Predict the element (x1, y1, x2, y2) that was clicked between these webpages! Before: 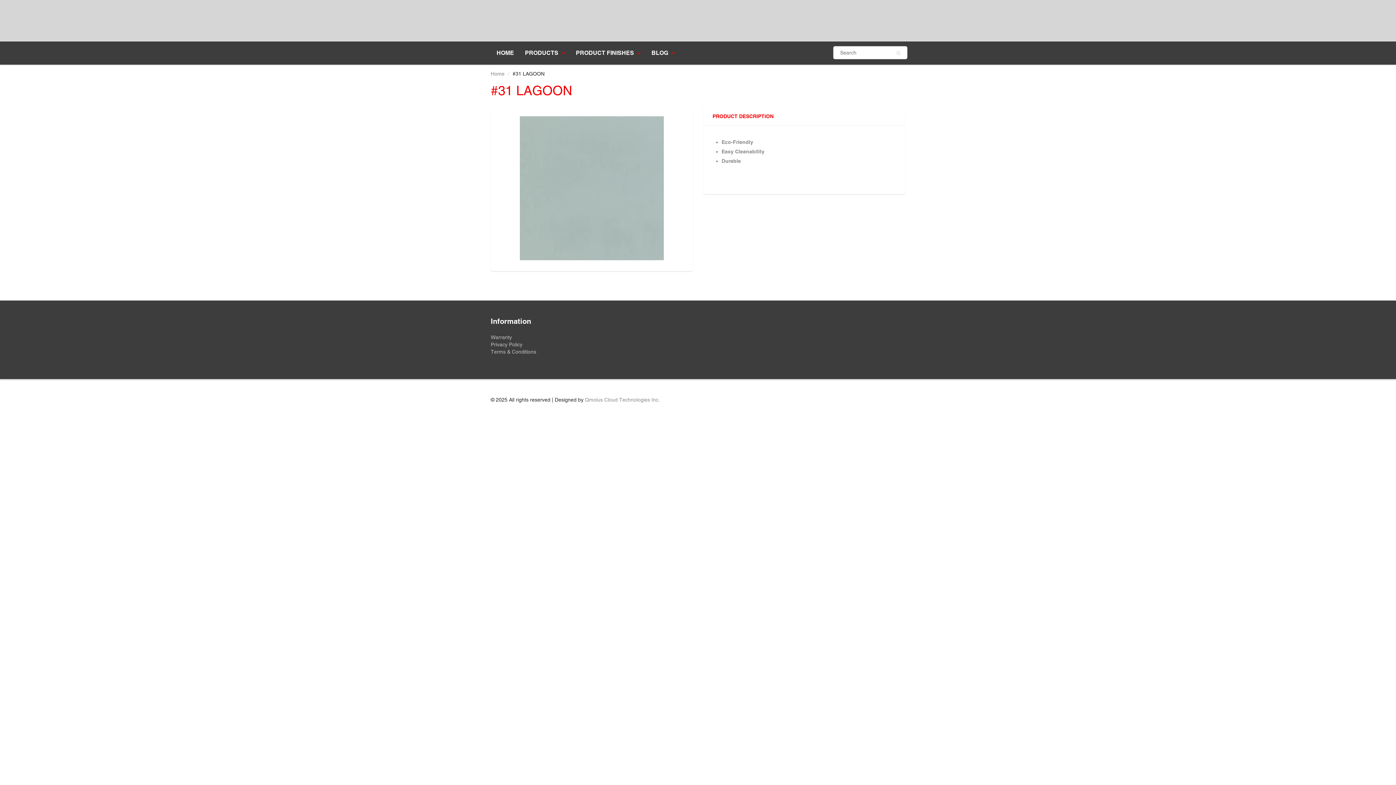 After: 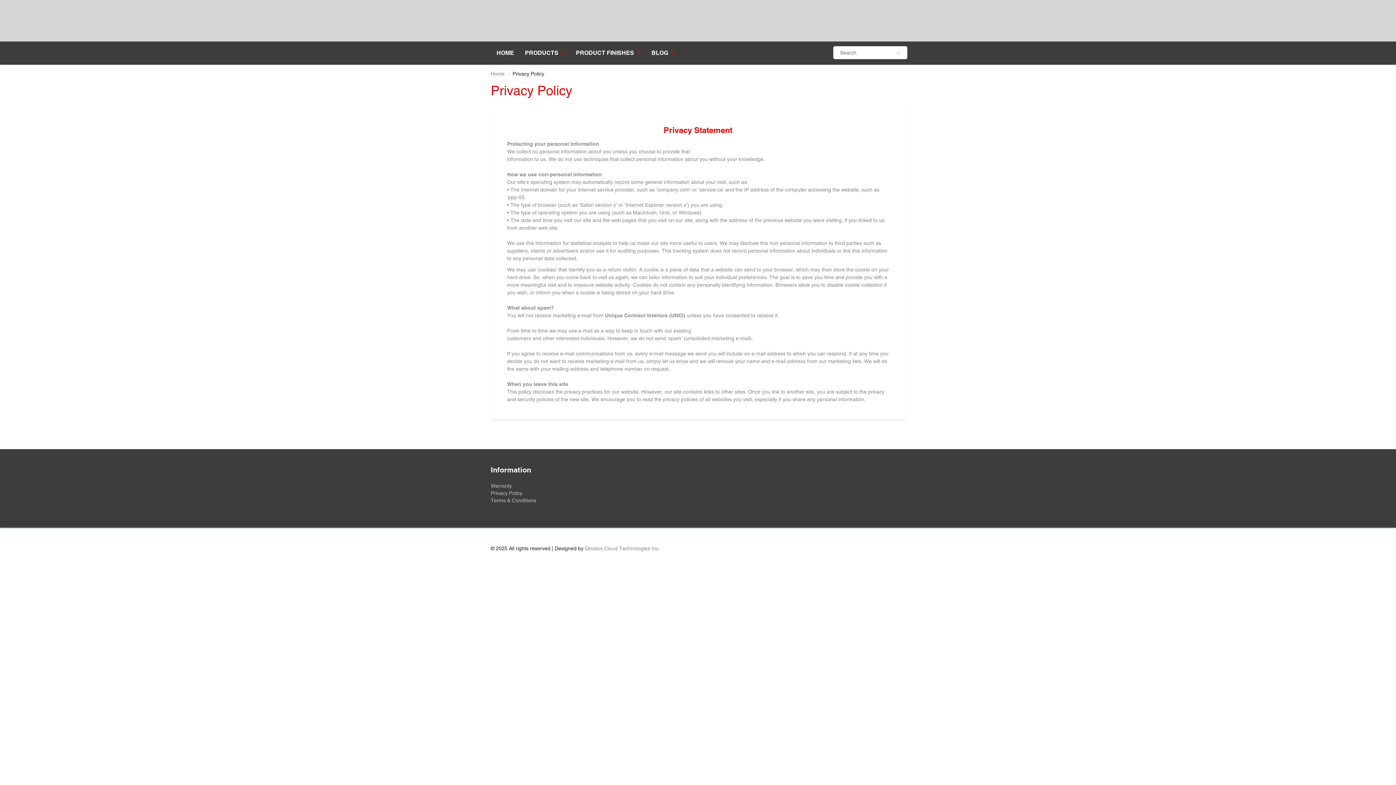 Action: label: Privacy Policy bbox: (490, 341, 522, 347)